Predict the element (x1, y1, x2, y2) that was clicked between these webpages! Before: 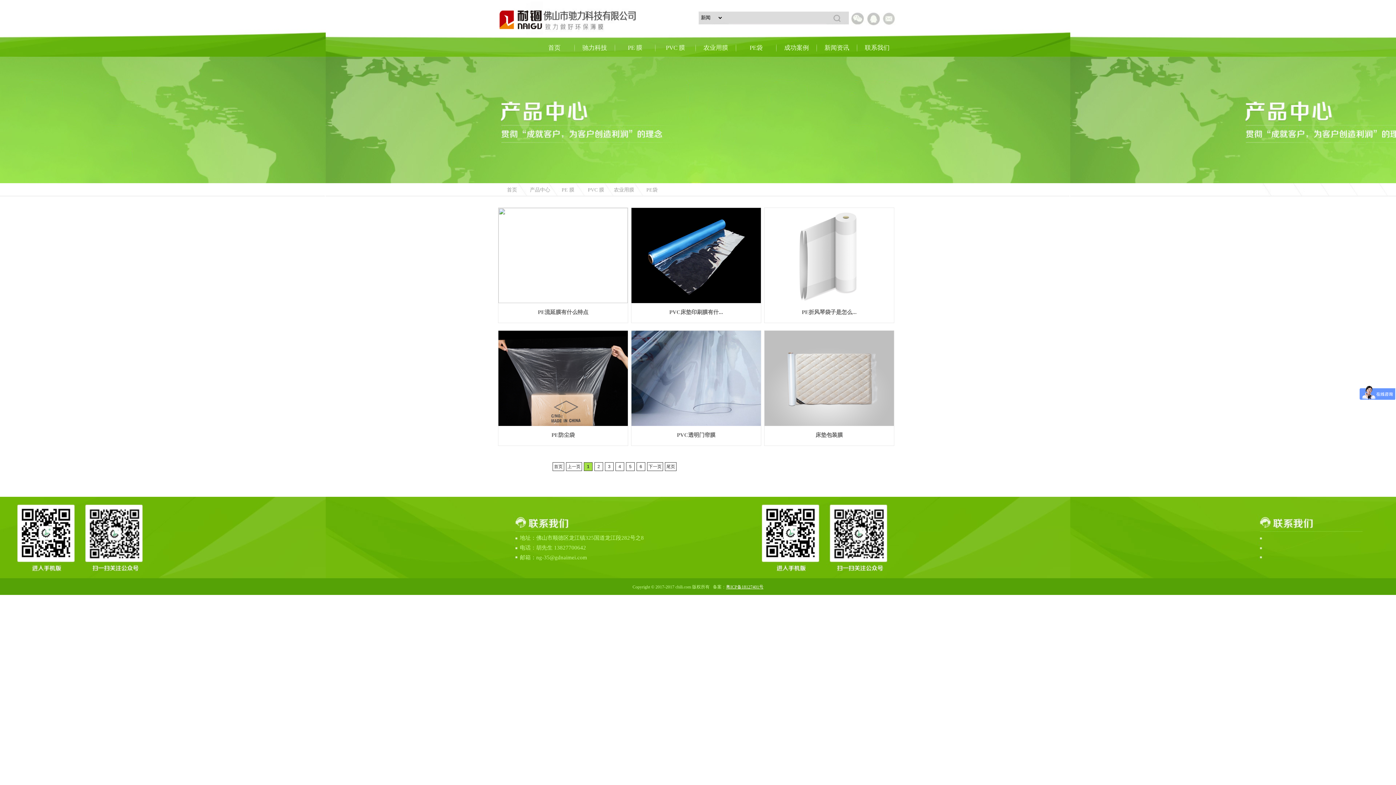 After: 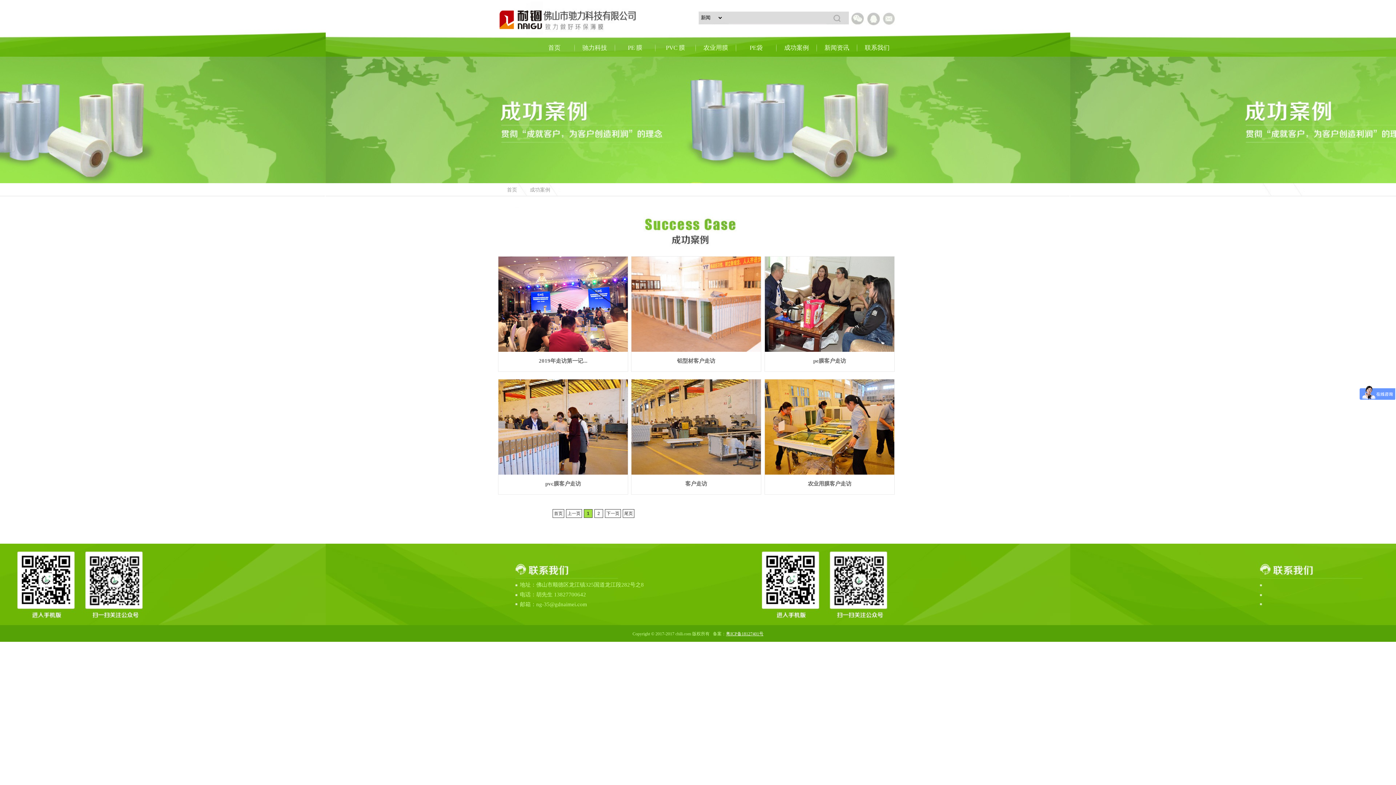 Action: bbox: (776, 42, 816, 53) label: 成功案例